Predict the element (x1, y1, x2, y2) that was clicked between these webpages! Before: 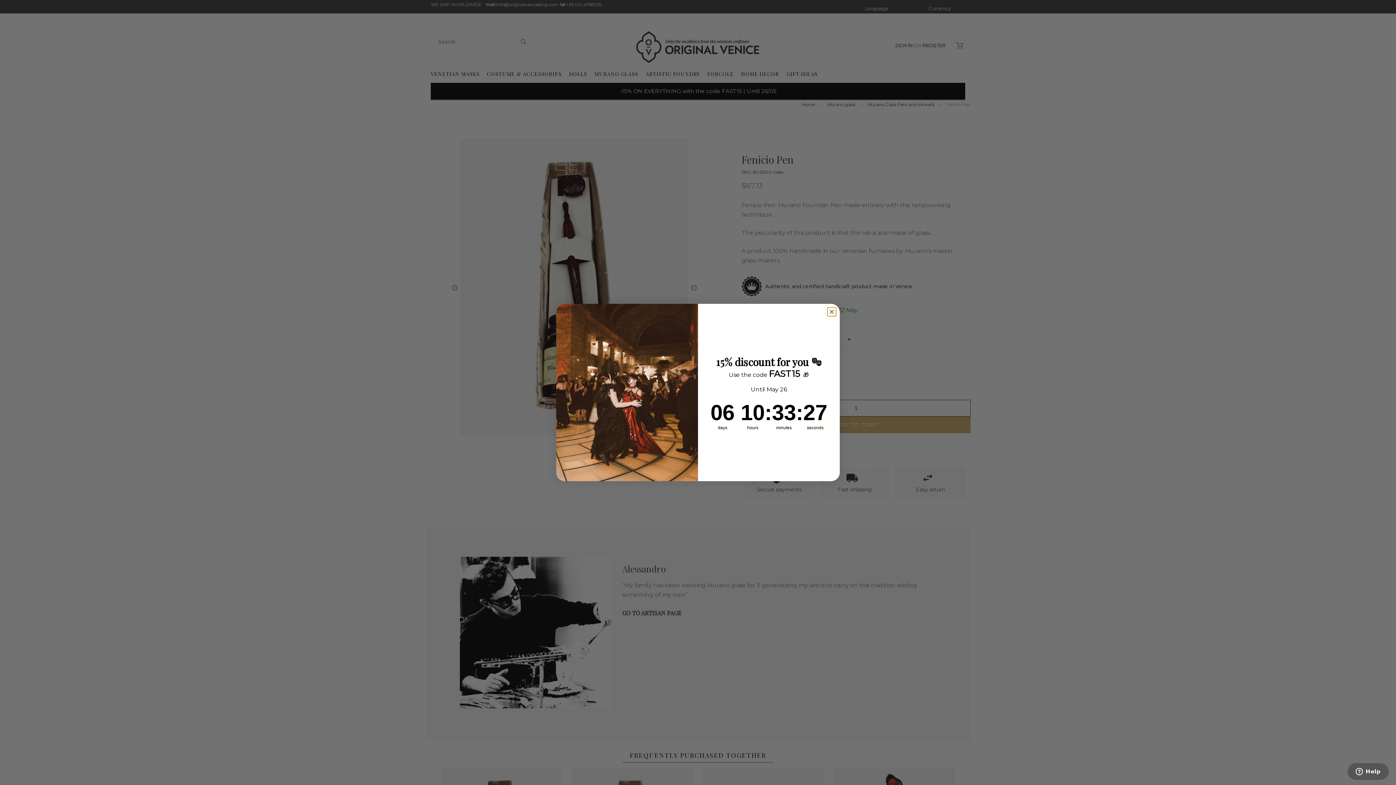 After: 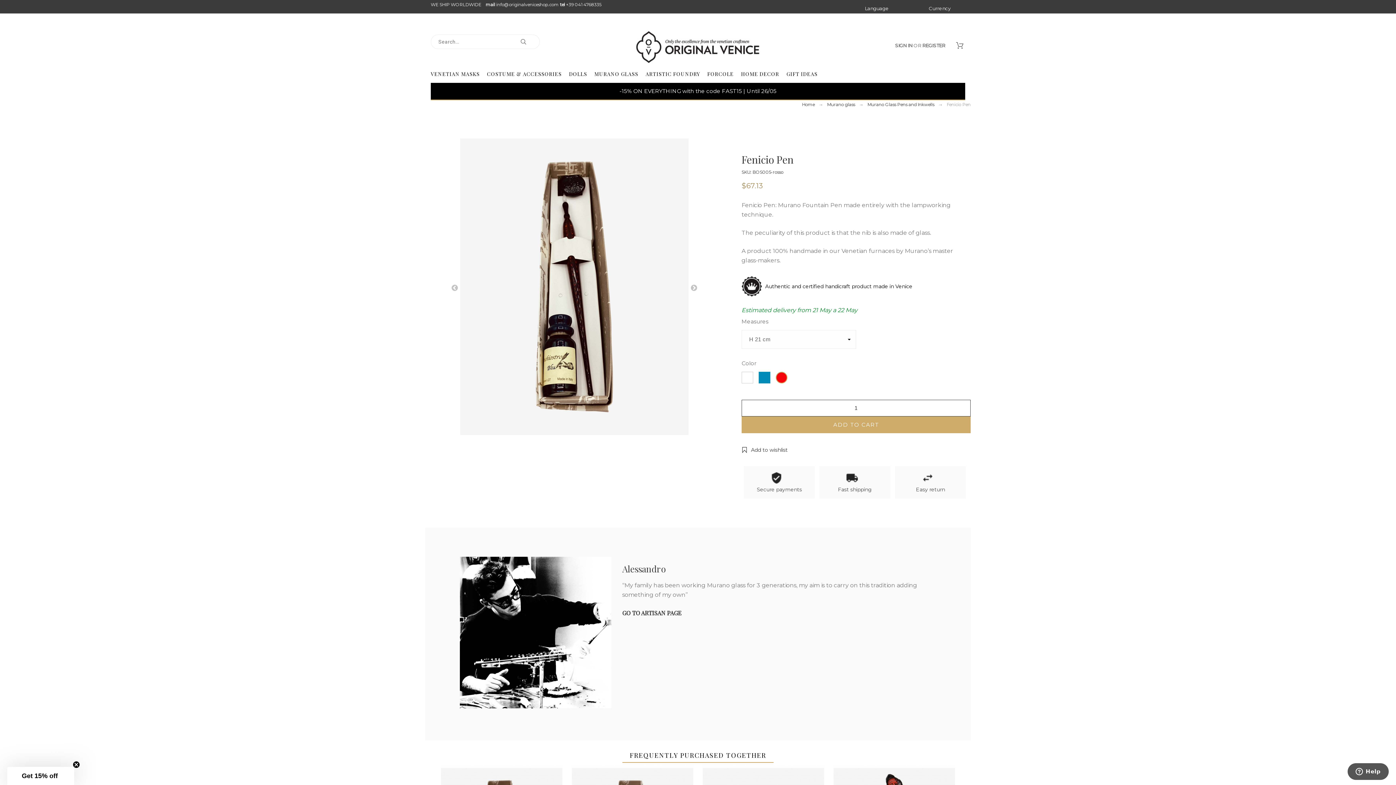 Action: label: Close dialog bbox: (827, 307, 836, 316)